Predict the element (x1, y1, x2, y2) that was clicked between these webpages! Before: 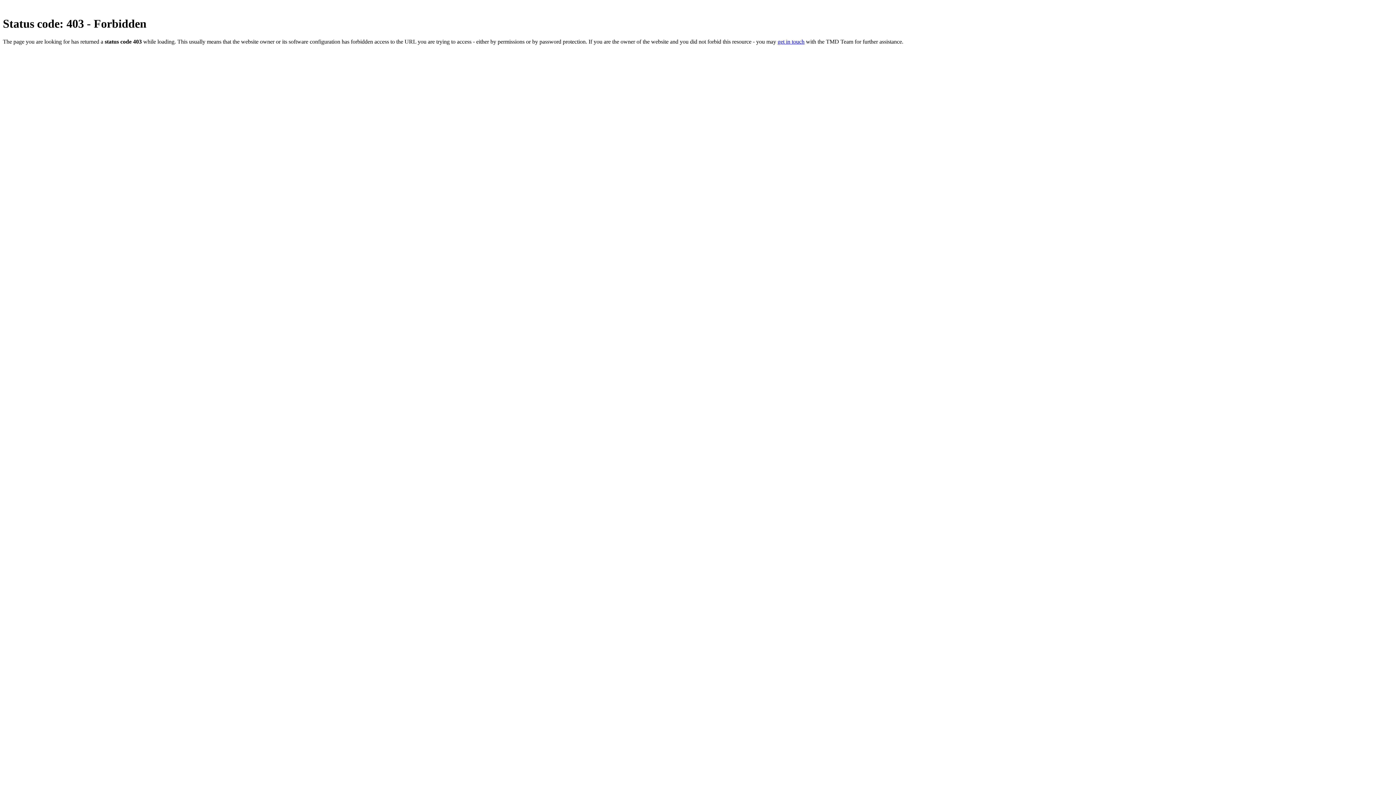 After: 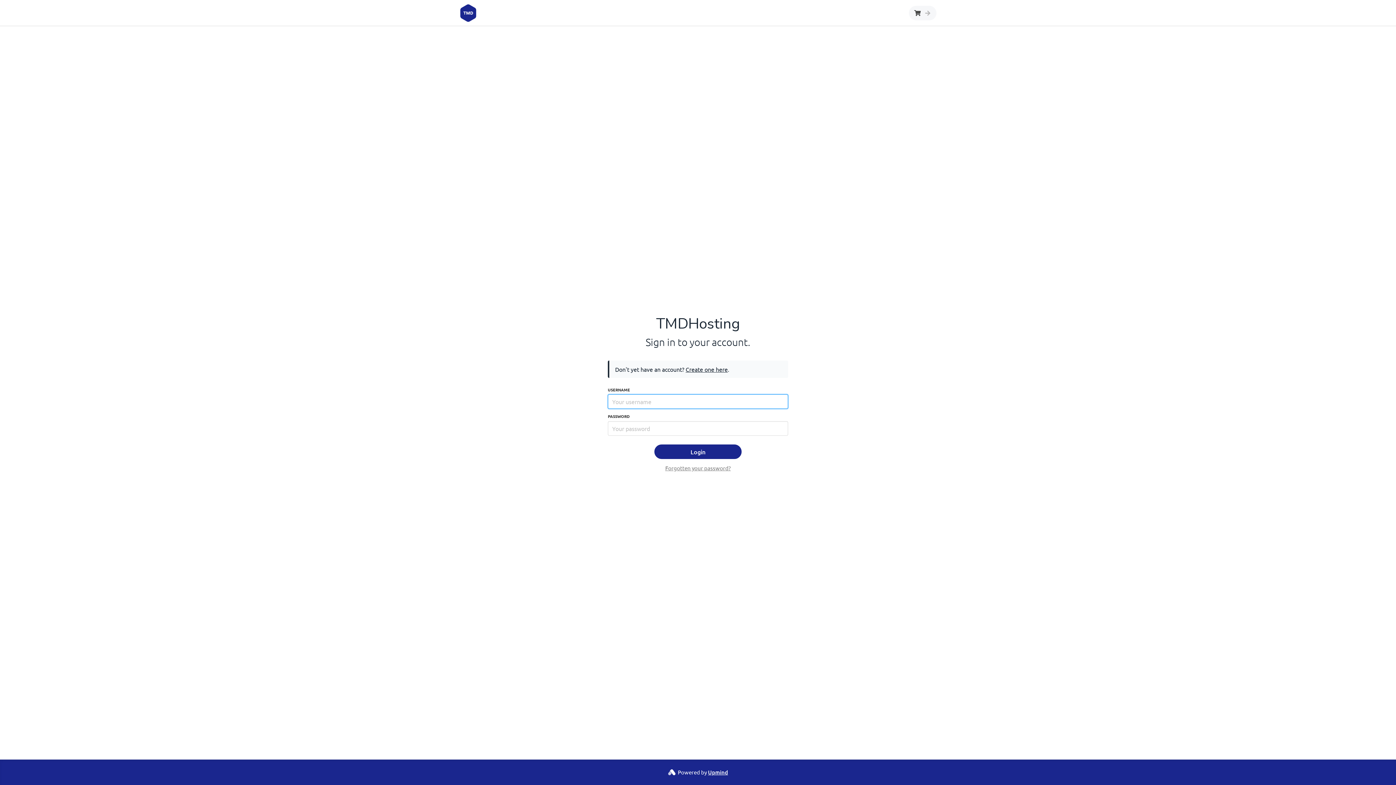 Action: bbox: (777, 38, 804, 44) label: get in touch